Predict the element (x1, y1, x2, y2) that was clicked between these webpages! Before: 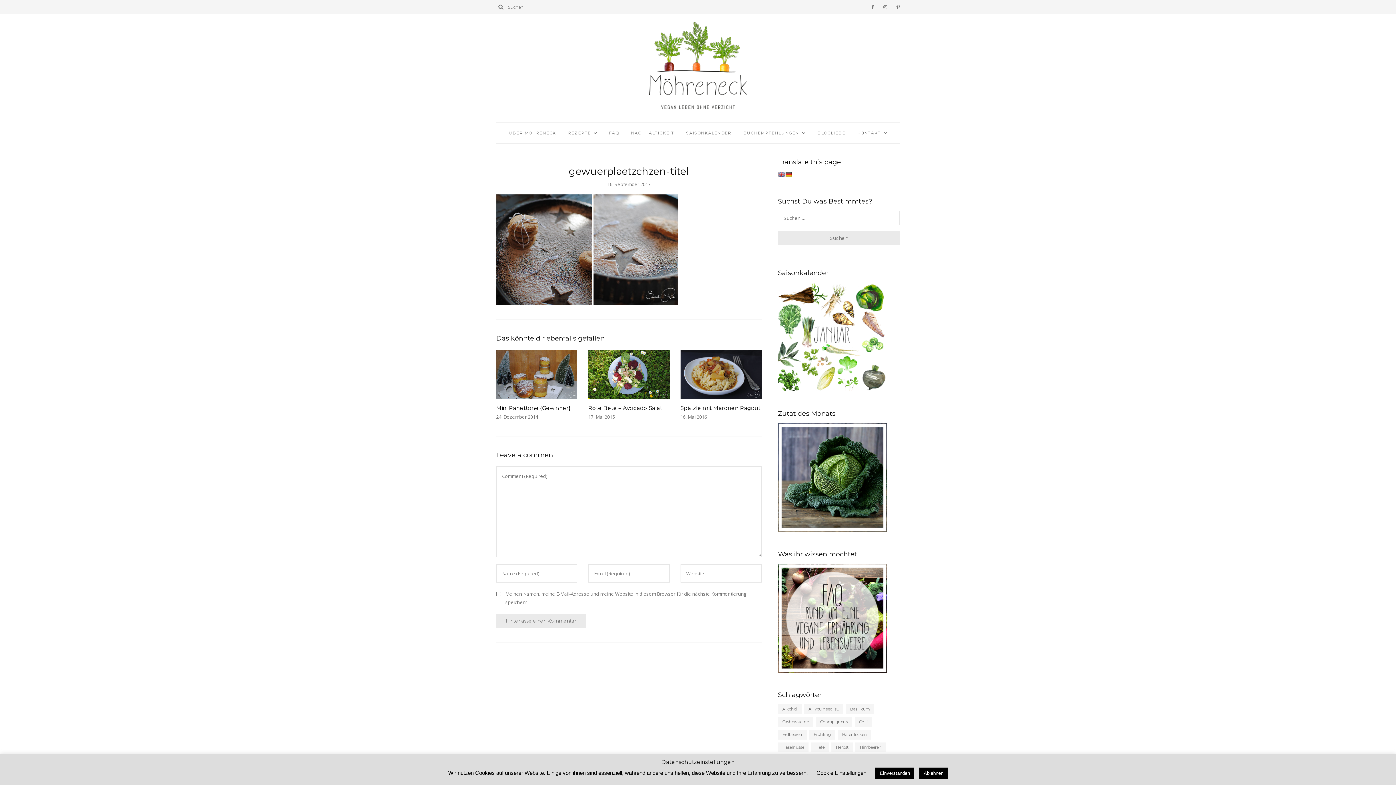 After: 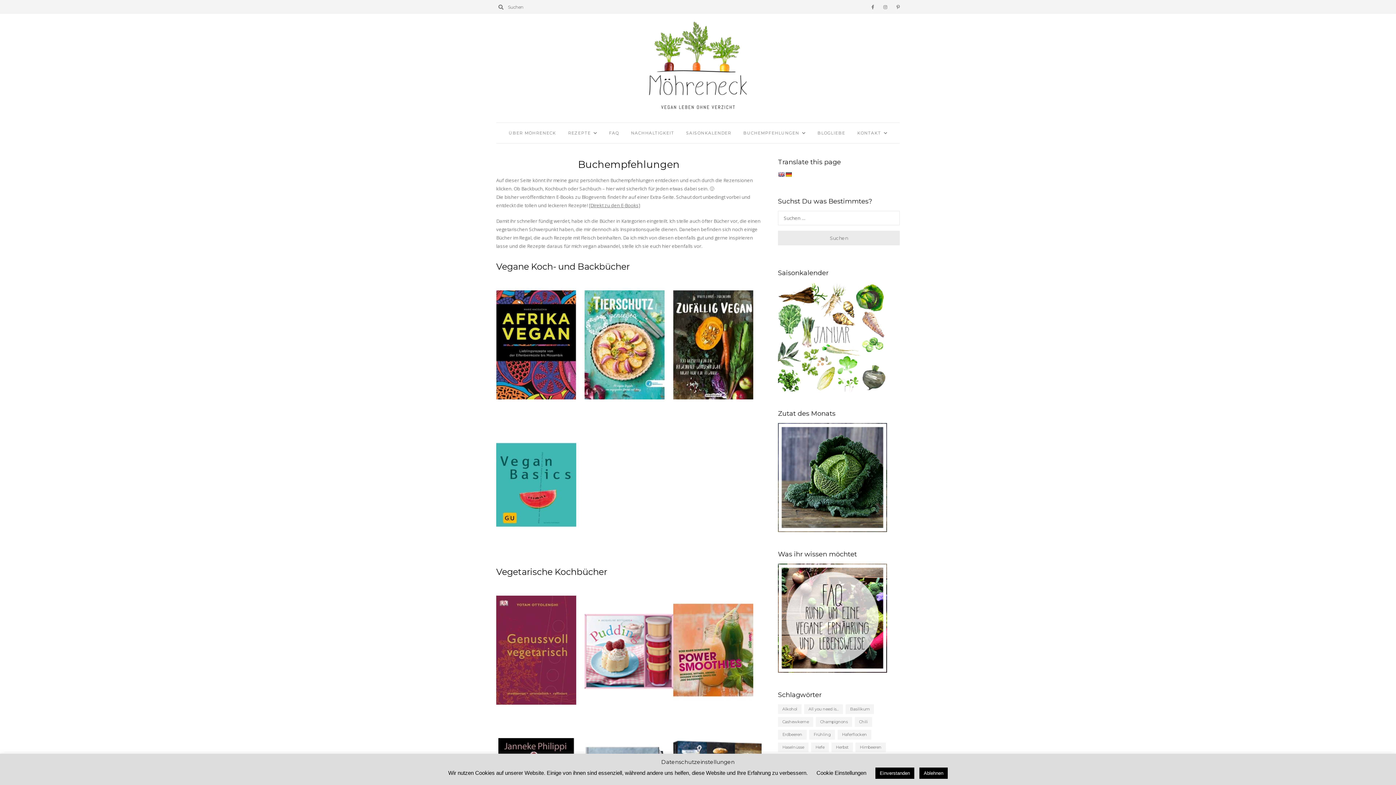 Action: label: BUCHEMPFEHLUNGEN bbox: (743, 123, 799, 143)